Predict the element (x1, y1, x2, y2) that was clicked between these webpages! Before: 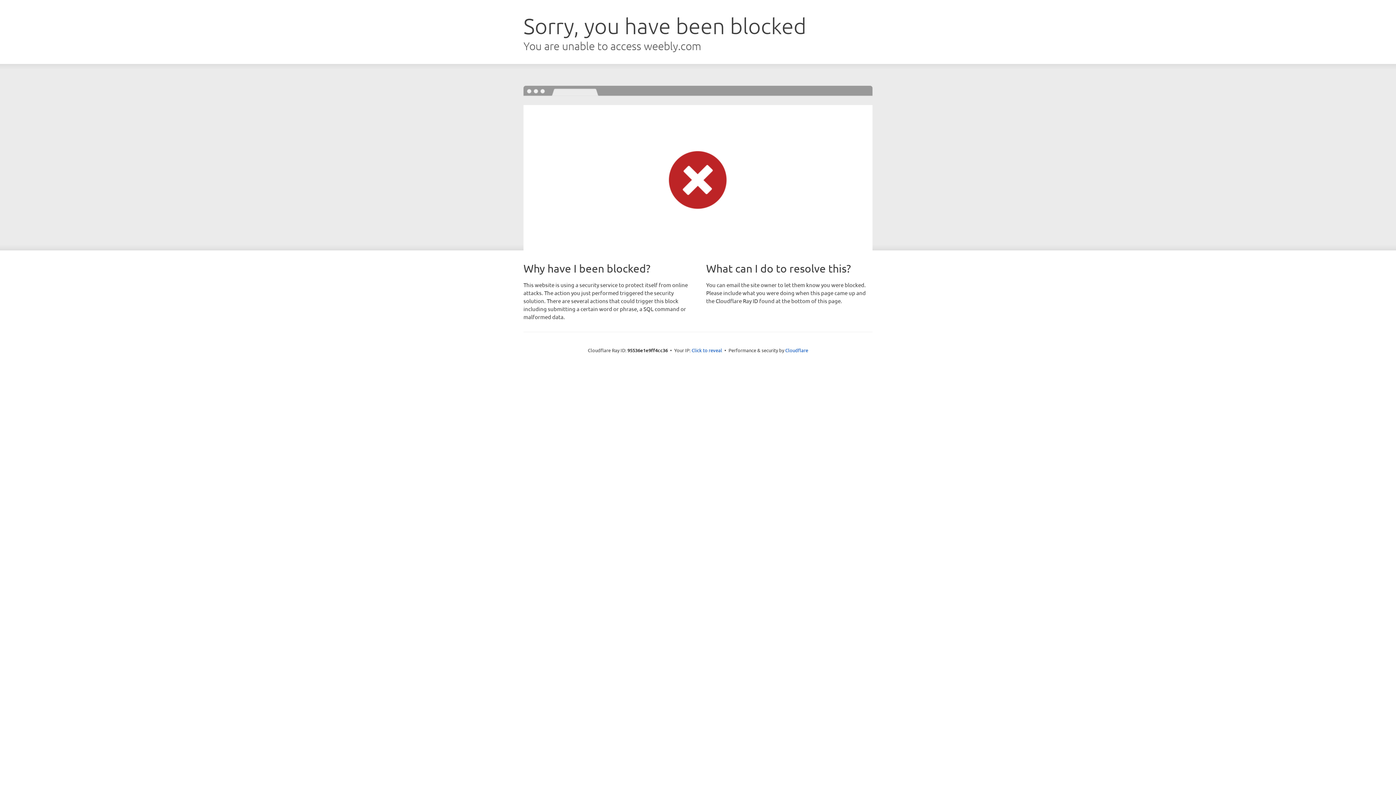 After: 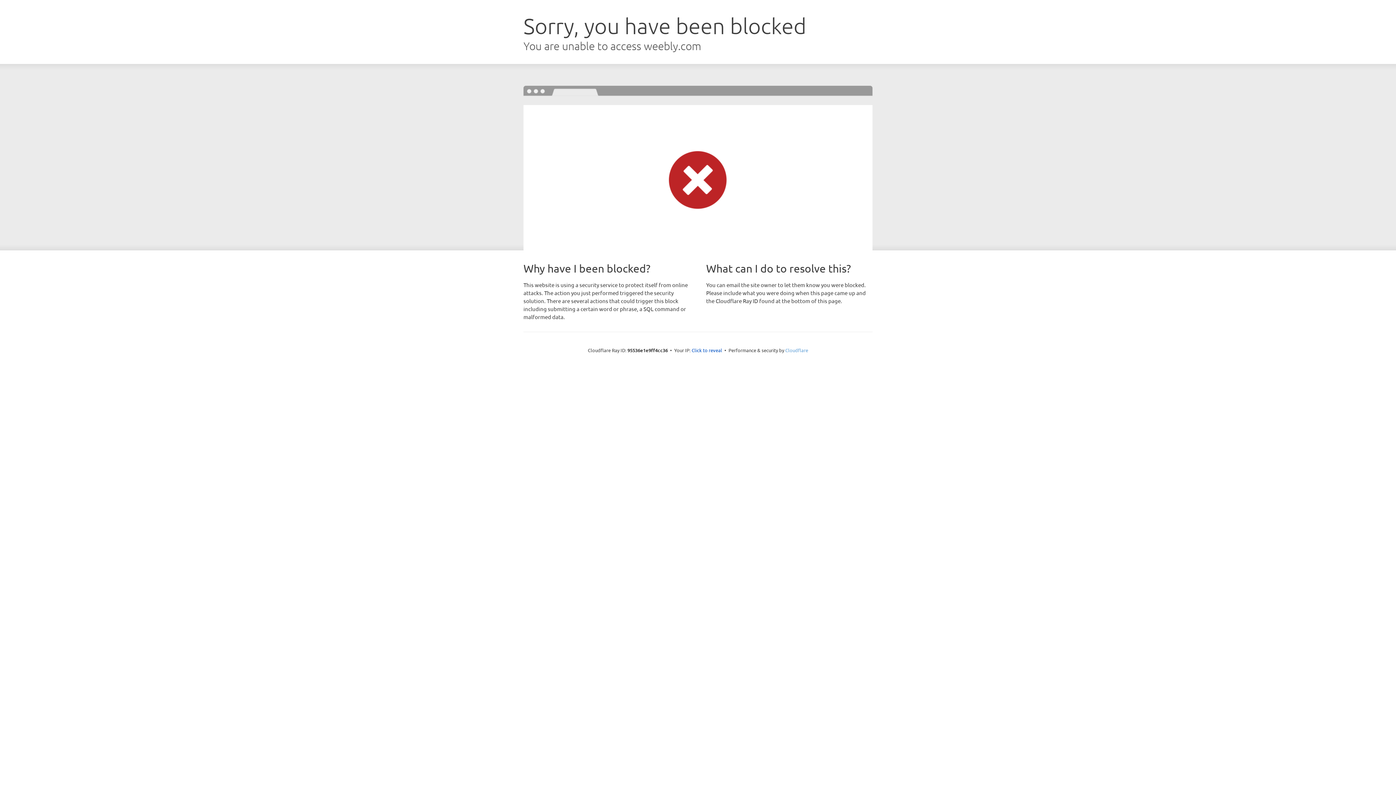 Action: label: Cloudflare bbox: (785, 347, 808, 353)